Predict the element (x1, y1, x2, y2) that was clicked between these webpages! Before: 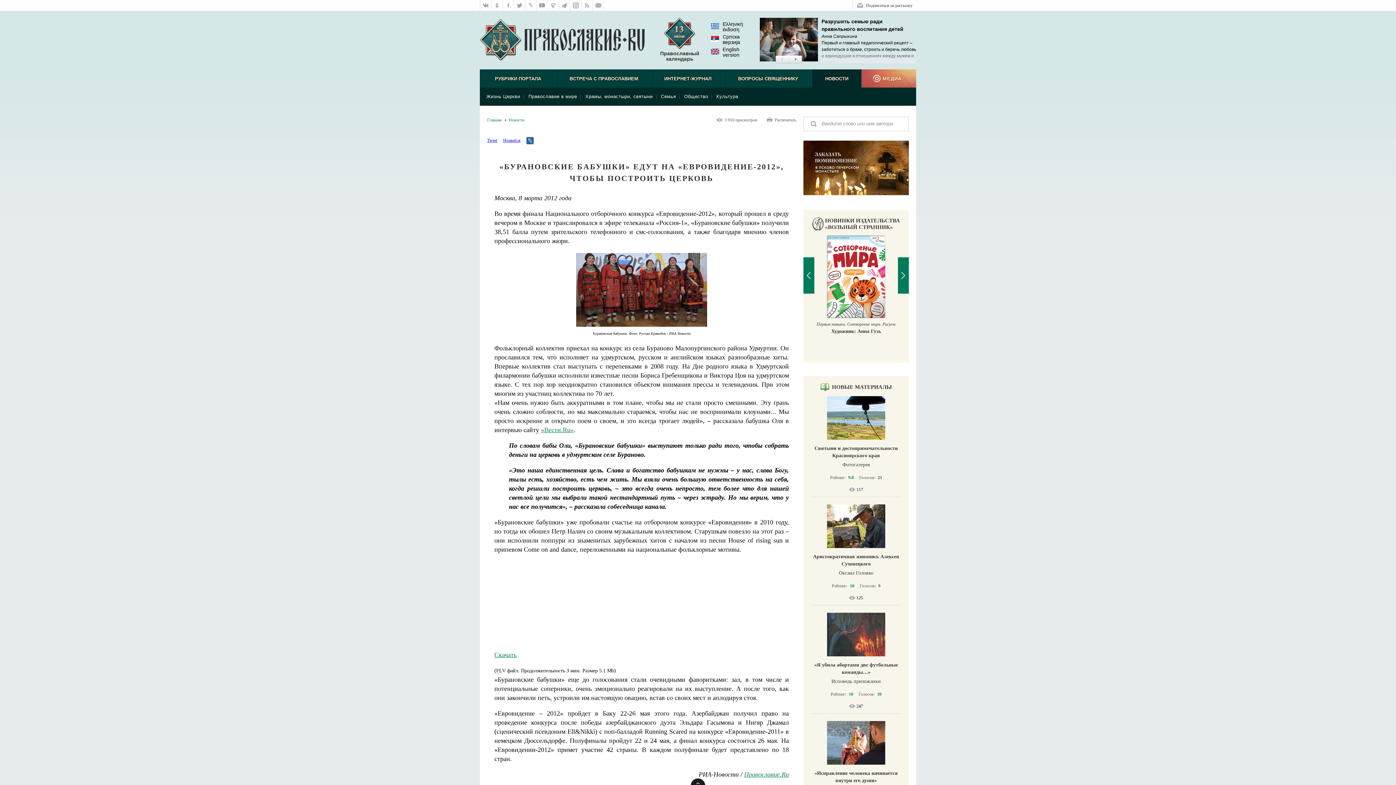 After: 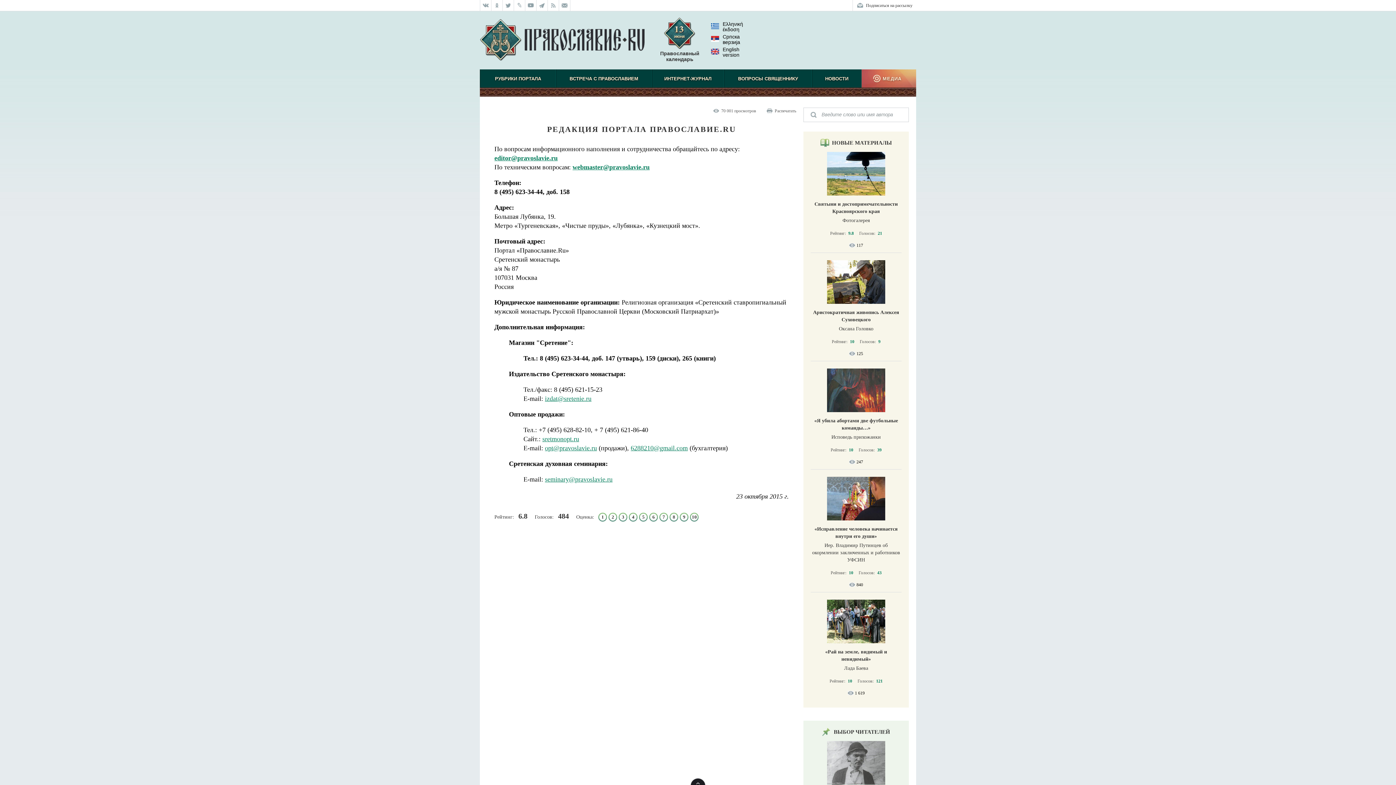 Action: bbox: (593, 0, 604, 10)